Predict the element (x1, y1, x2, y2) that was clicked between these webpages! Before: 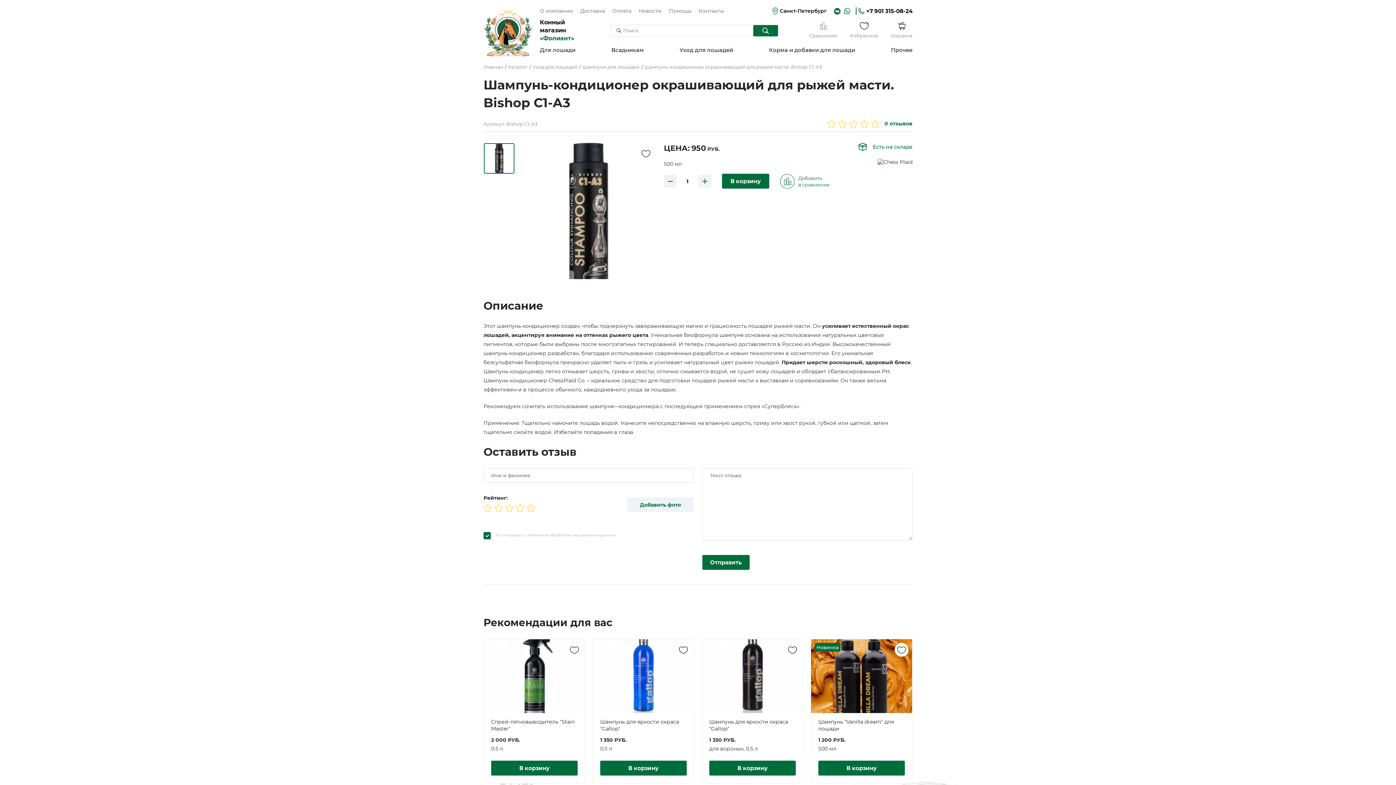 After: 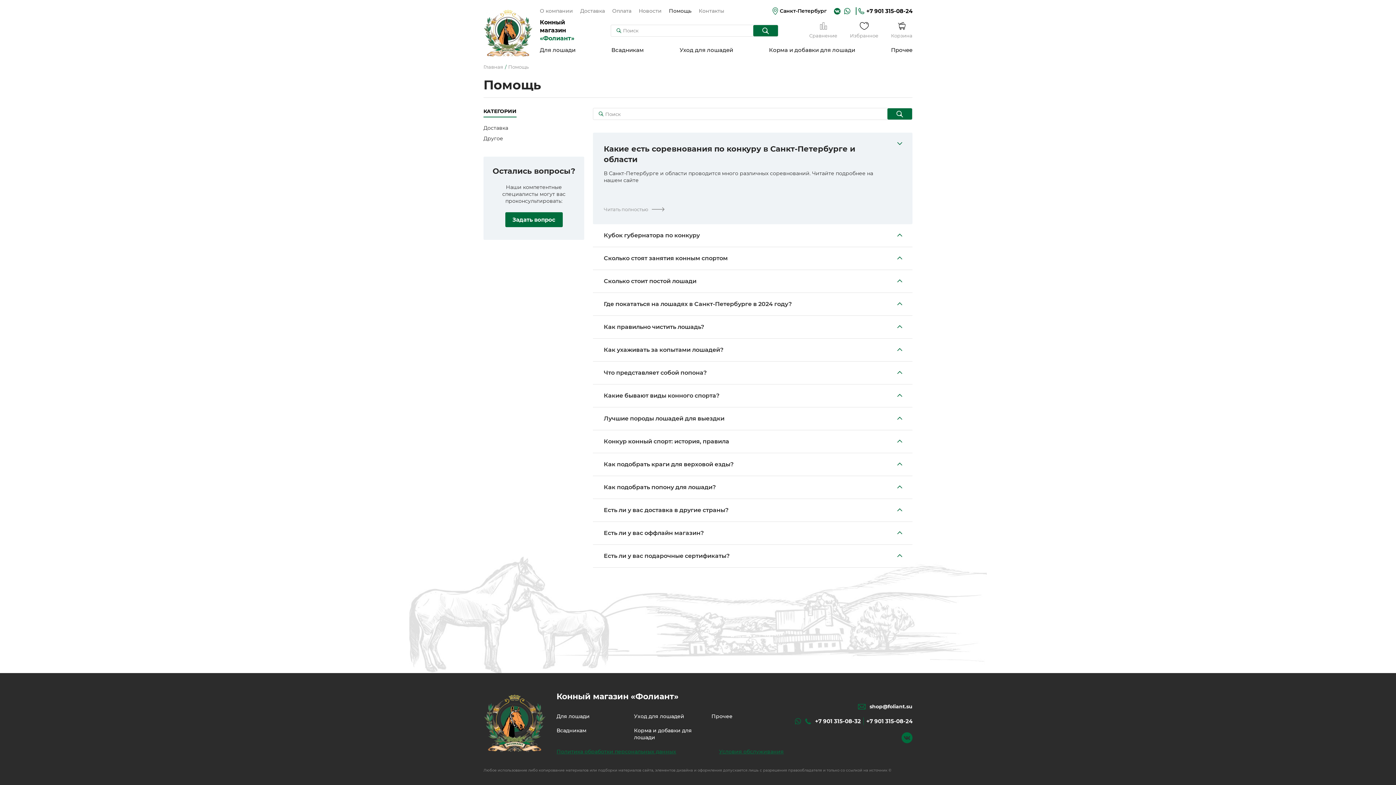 Action: label: Помощь bbox: (669, 7, 691, 14)